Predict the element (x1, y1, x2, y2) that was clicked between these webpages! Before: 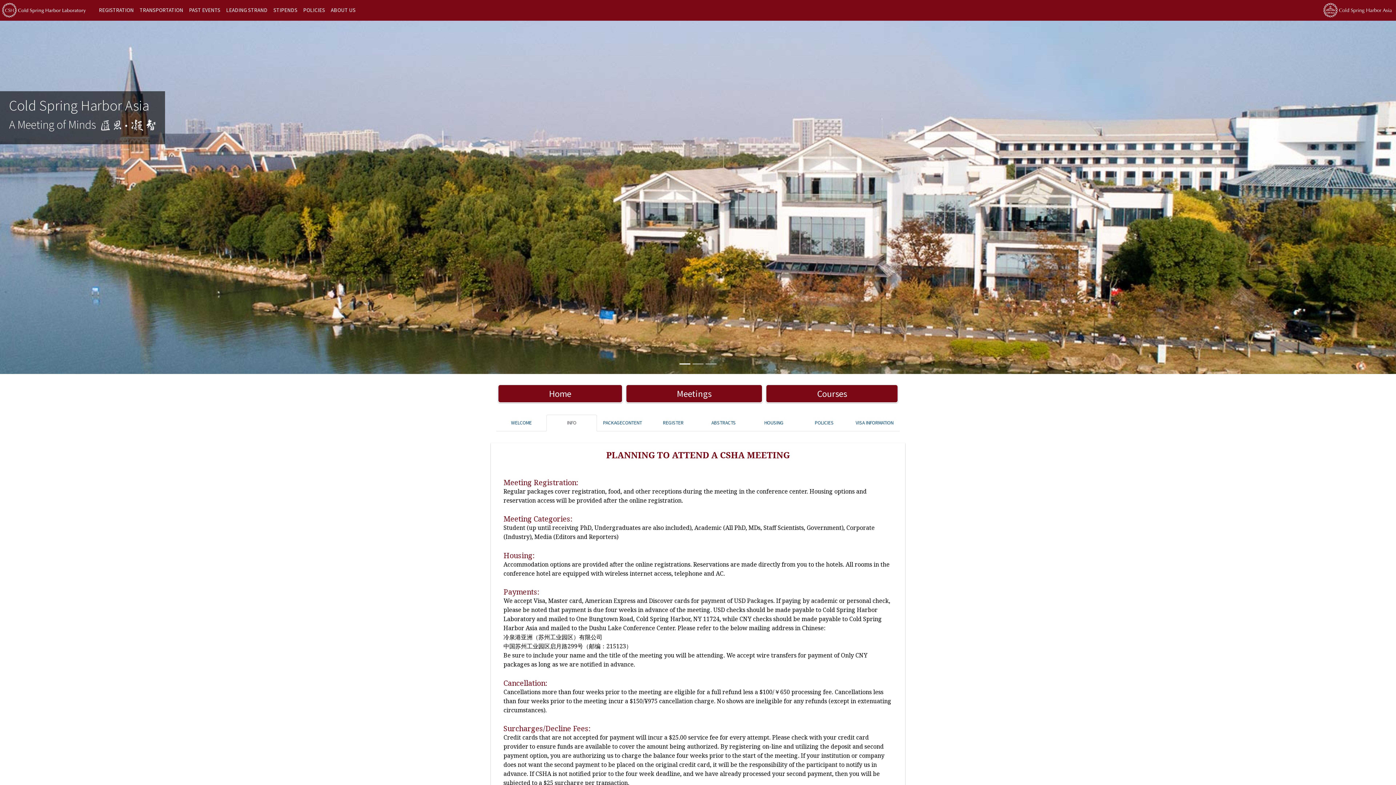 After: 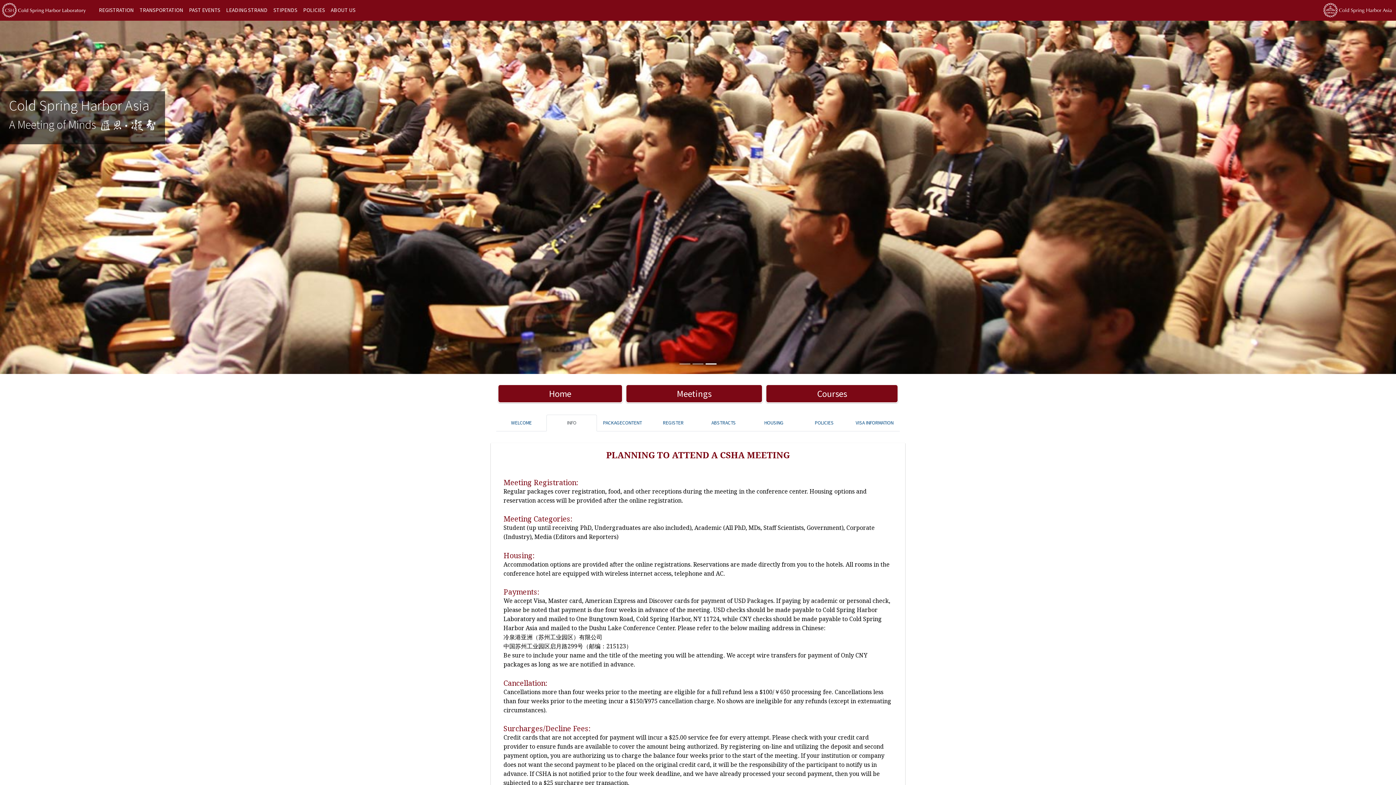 Action: label: INFO bbox: (546, 414, 597, 431)